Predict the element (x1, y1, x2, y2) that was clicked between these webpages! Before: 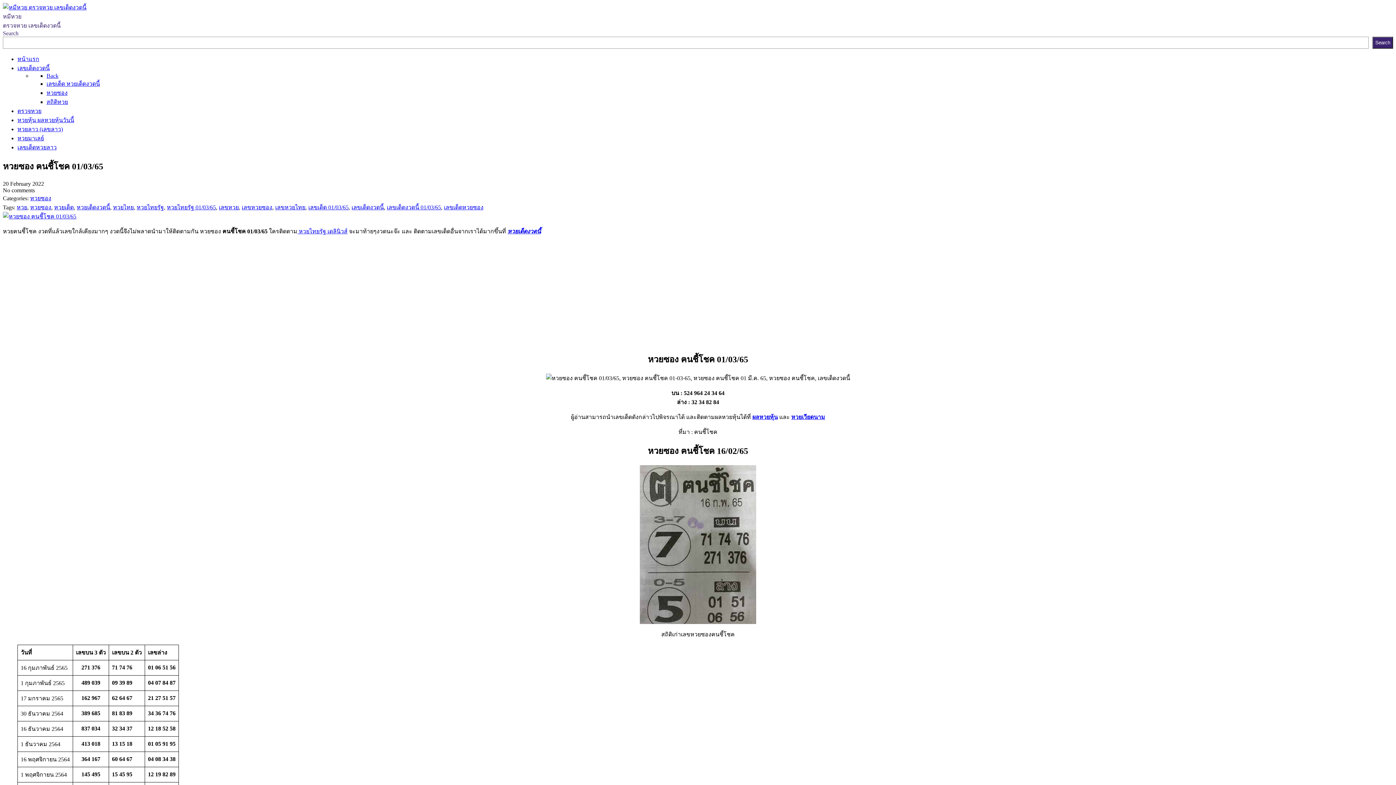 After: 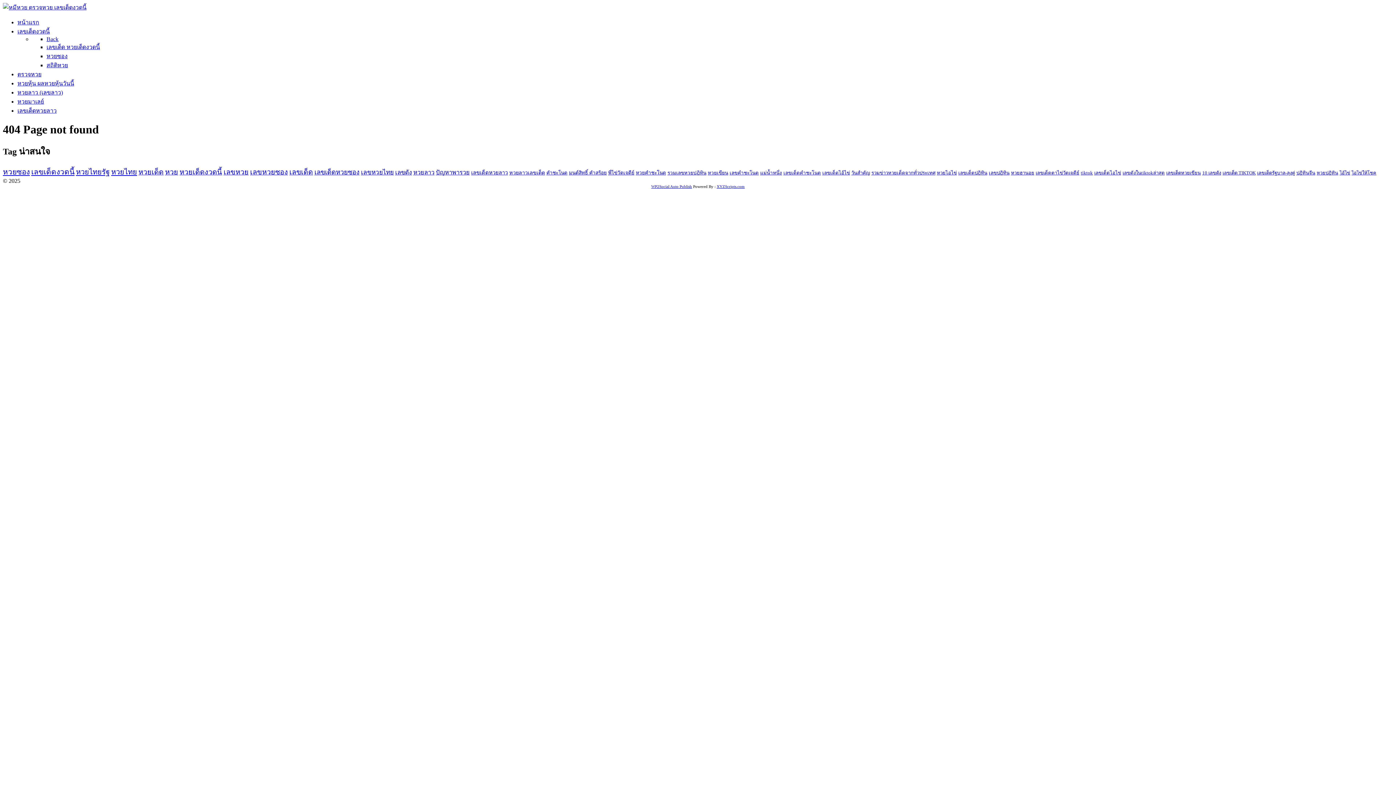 Action: bbox: (54, 204, 73, 210) label: หวยเด็ด